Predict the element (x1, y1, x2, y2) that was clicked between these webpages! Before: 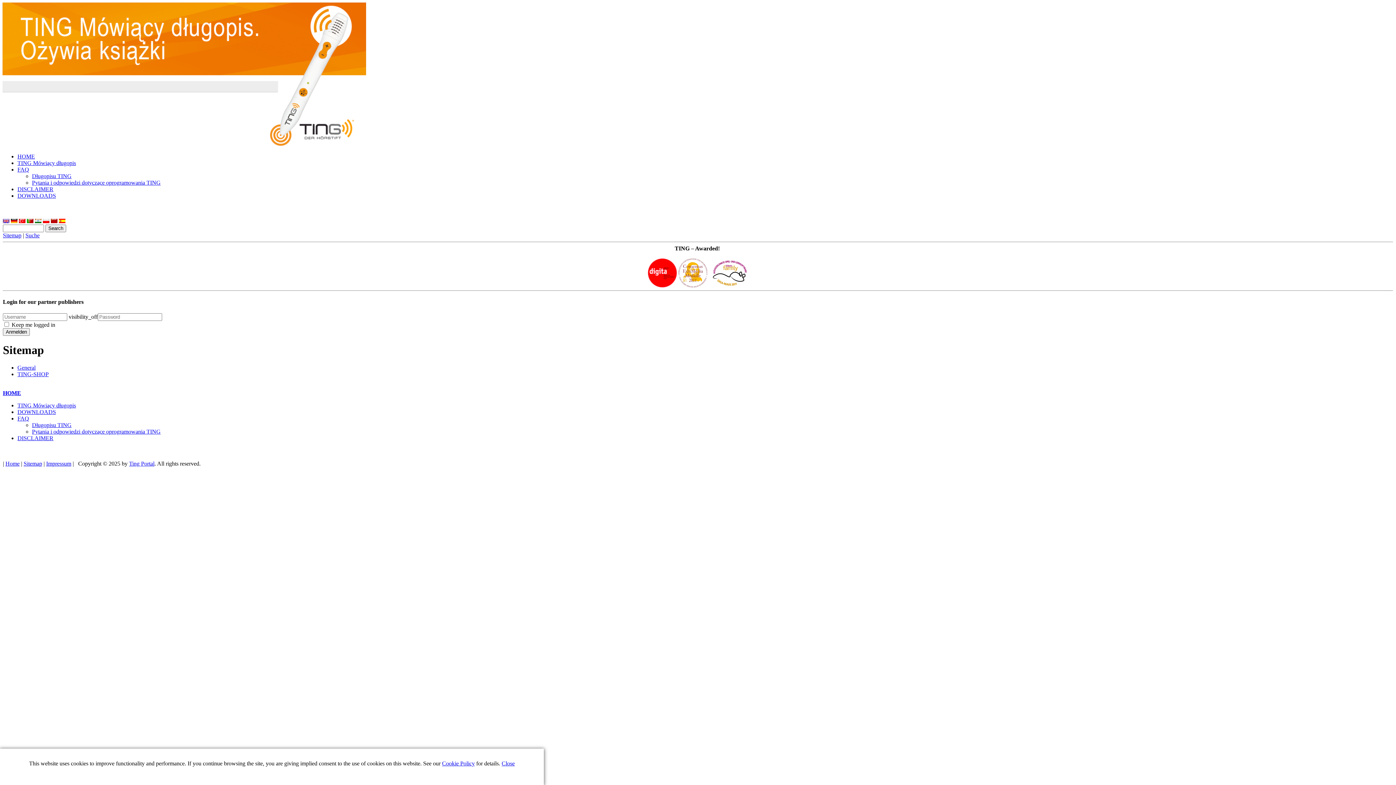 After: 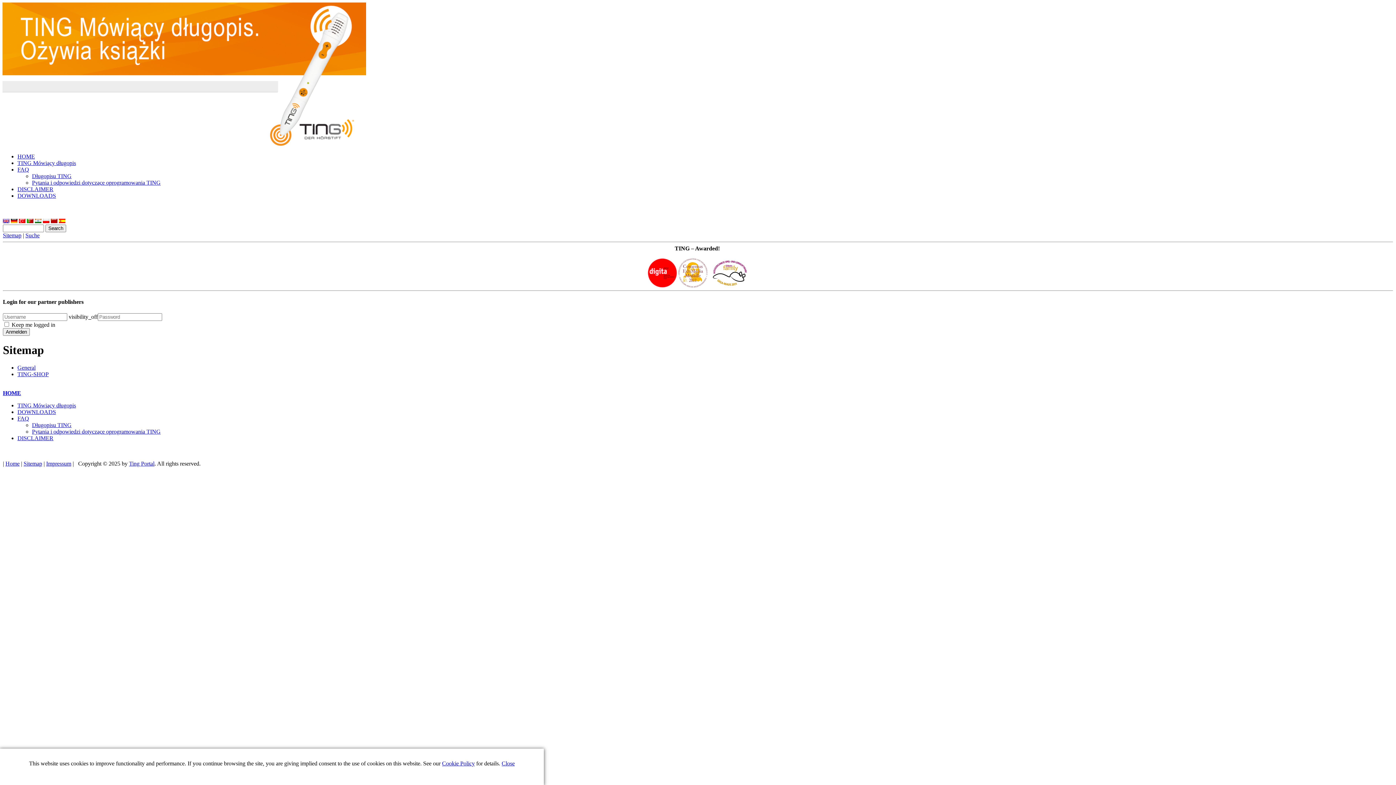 Action: label: General bbox: (17, 364, 35, 371)